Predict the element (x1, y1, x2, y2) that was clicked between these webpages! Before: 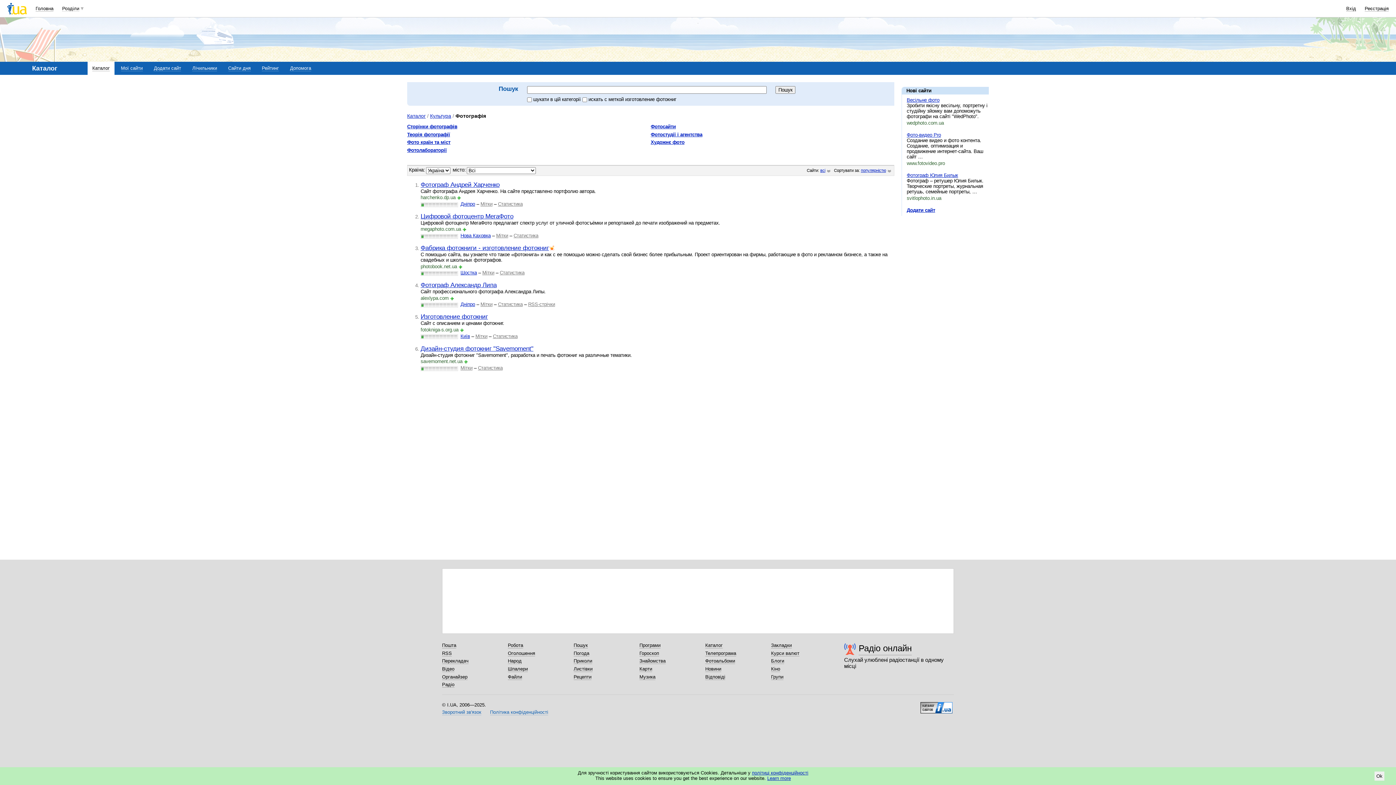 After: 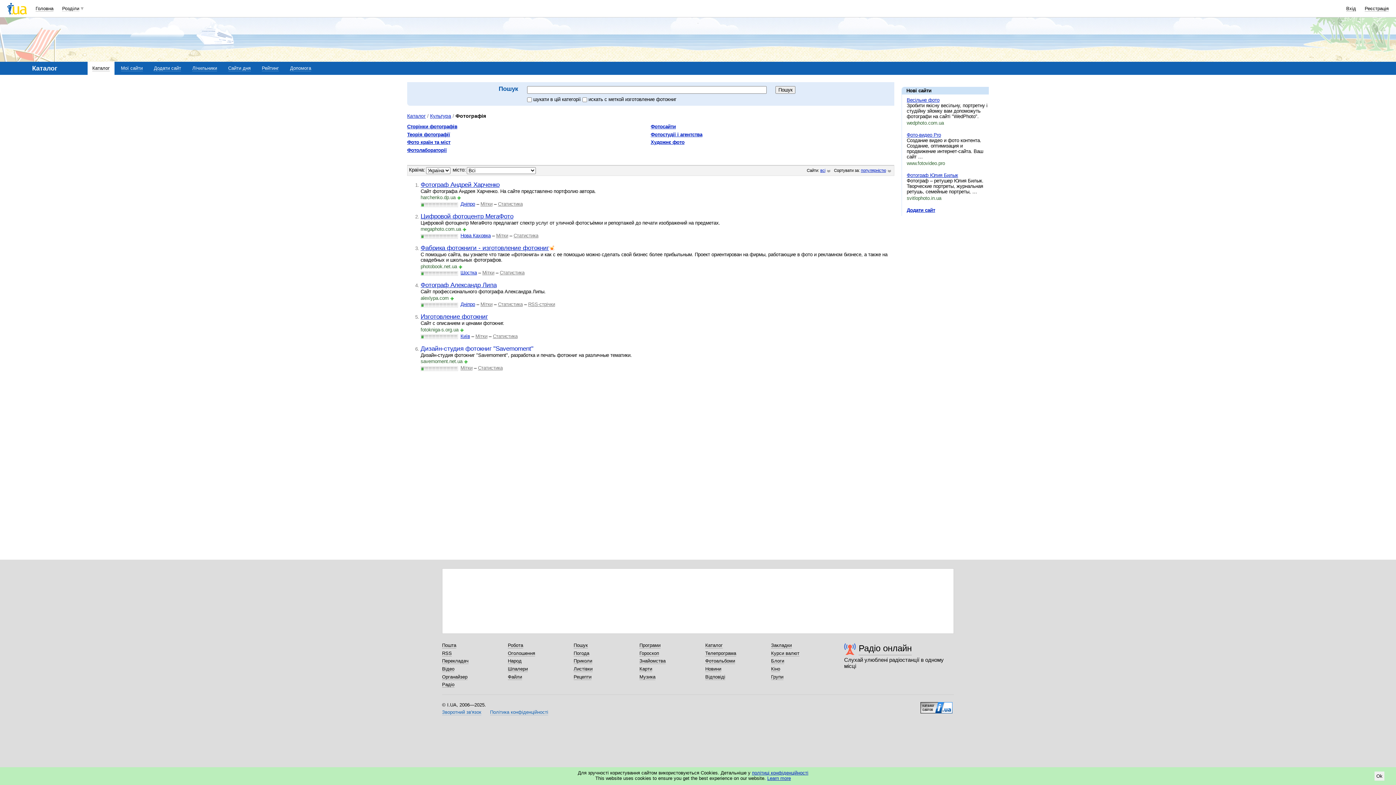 Action: label: Дизайн-студия фотокниг "Savemoment" bbox: (420, 344, 533, 352)